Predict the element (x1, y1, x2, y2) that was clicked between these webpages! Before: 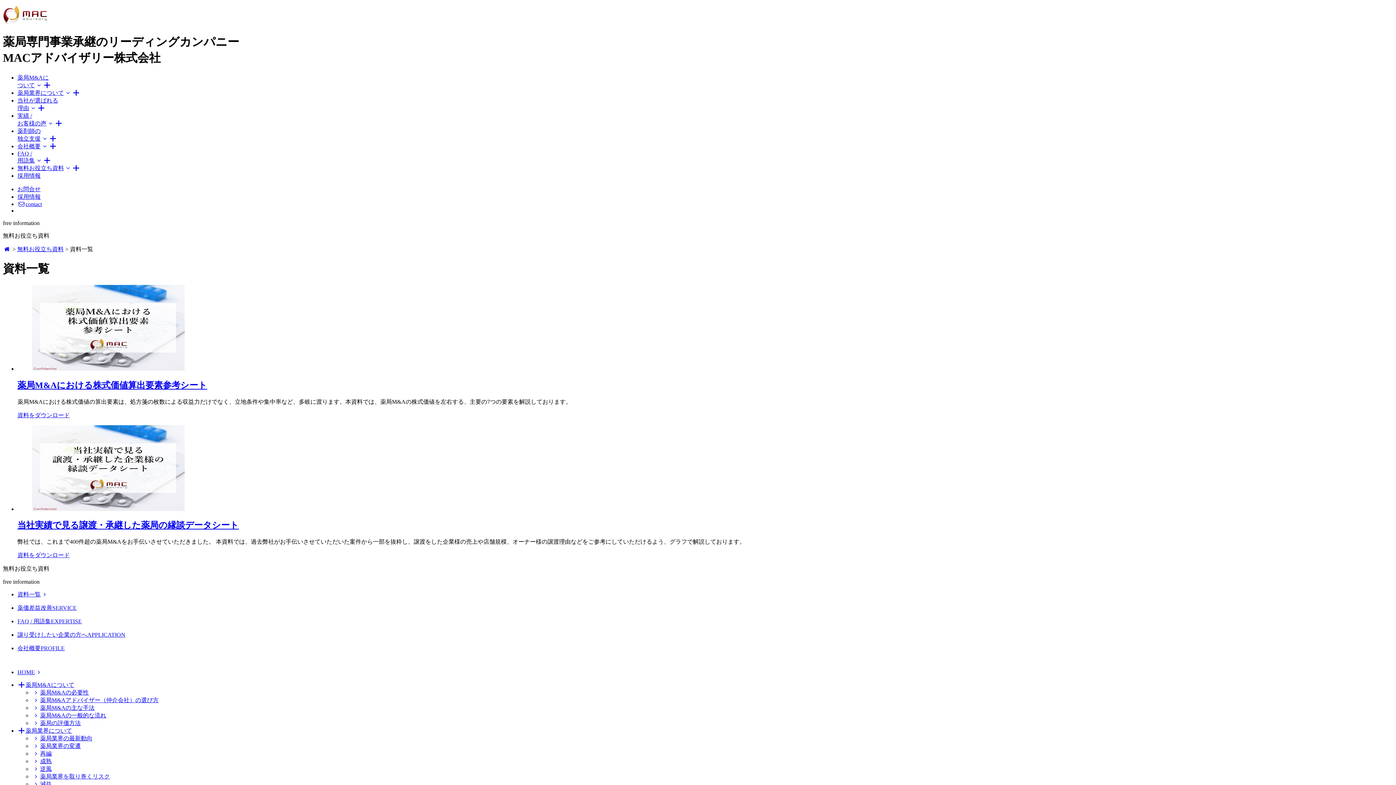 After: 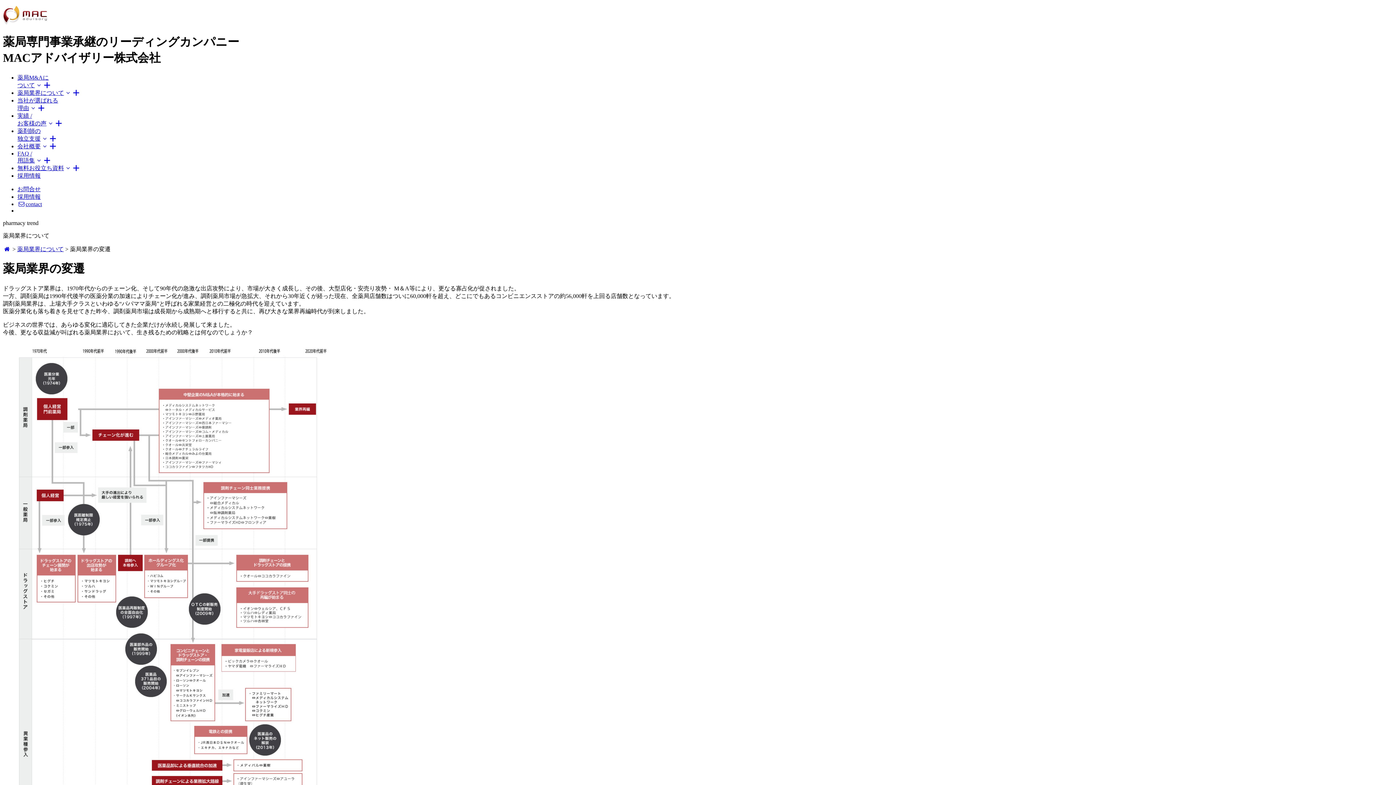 Action: bbox: (32, 743, 80, 749) label: 薬局業界の変遷